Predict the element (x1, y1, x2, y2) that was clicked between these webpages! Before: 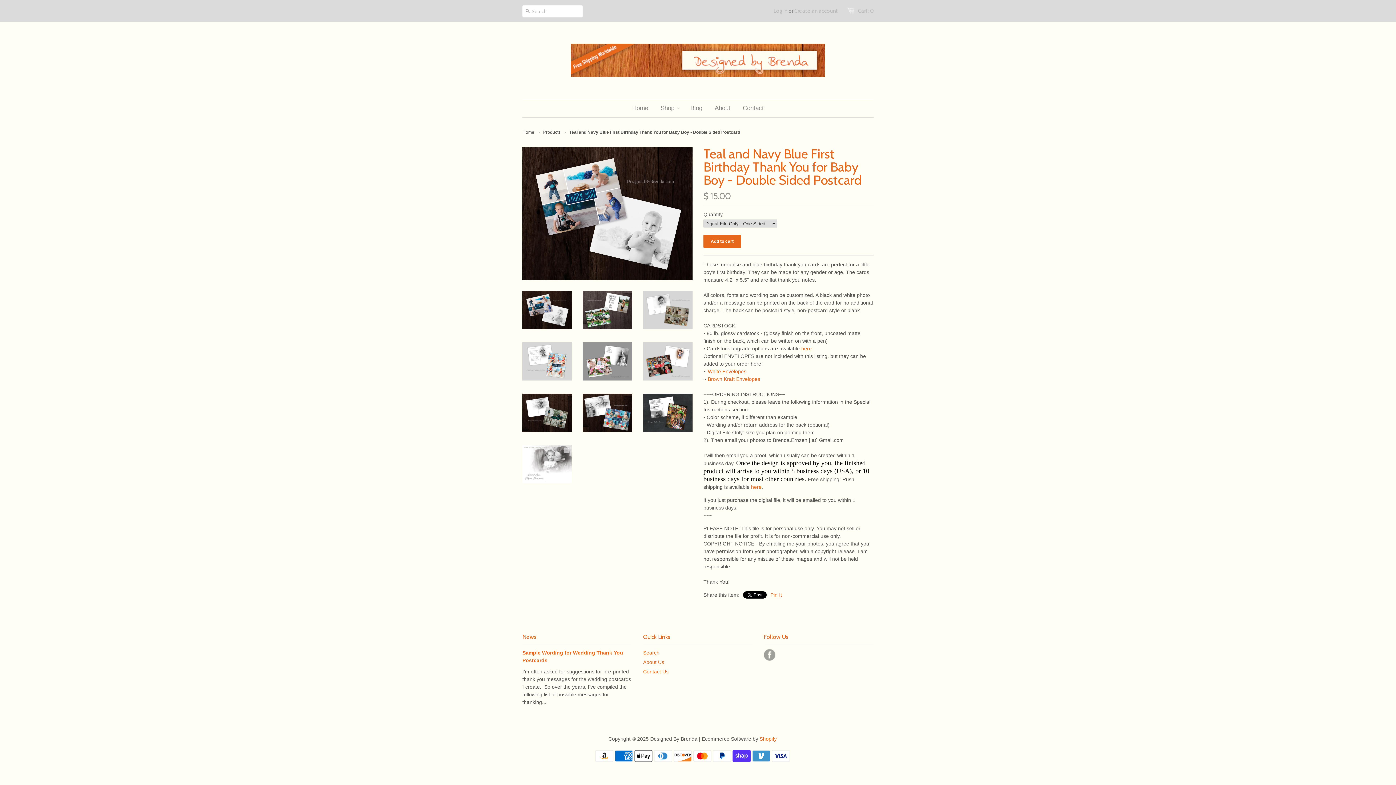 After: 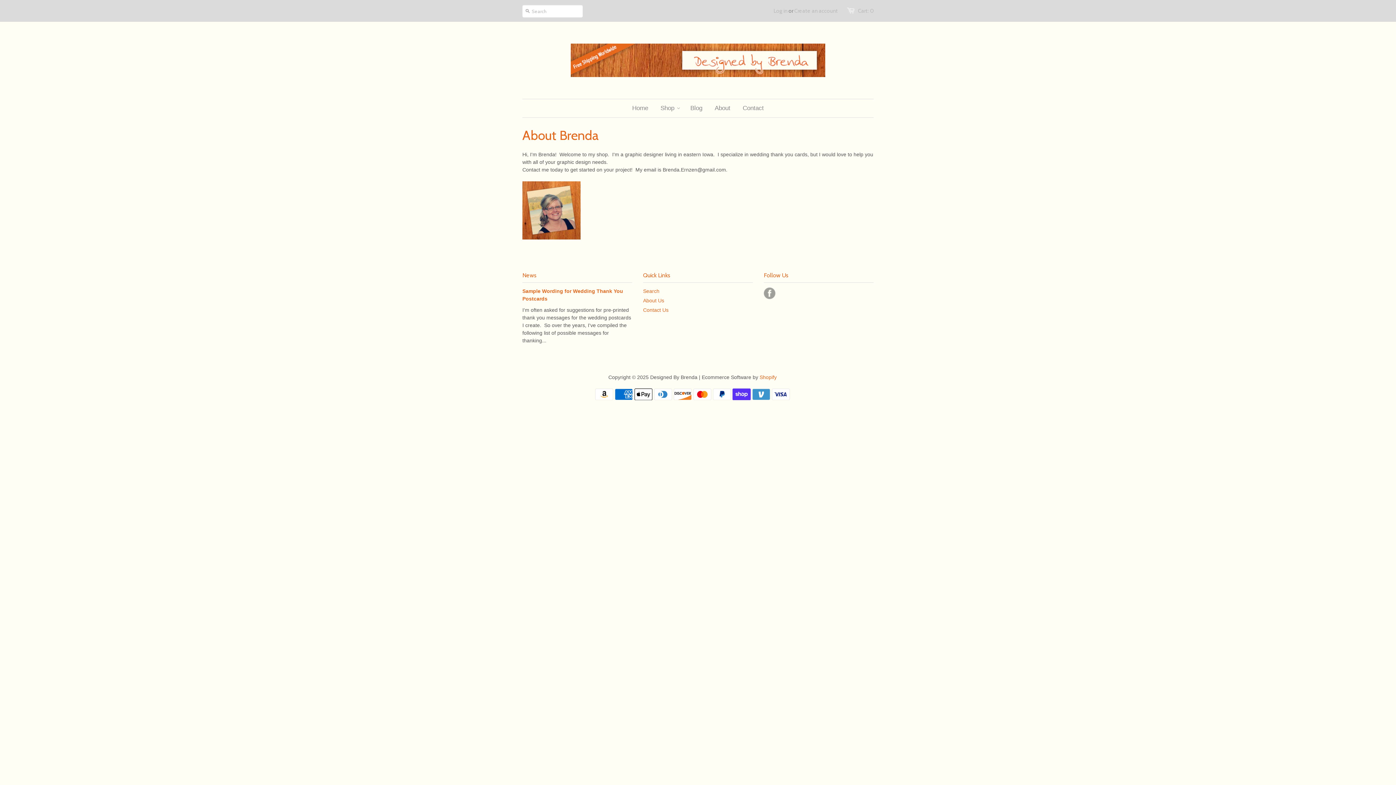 Action: bbox: (643, 659, 664, 665) label: About Us